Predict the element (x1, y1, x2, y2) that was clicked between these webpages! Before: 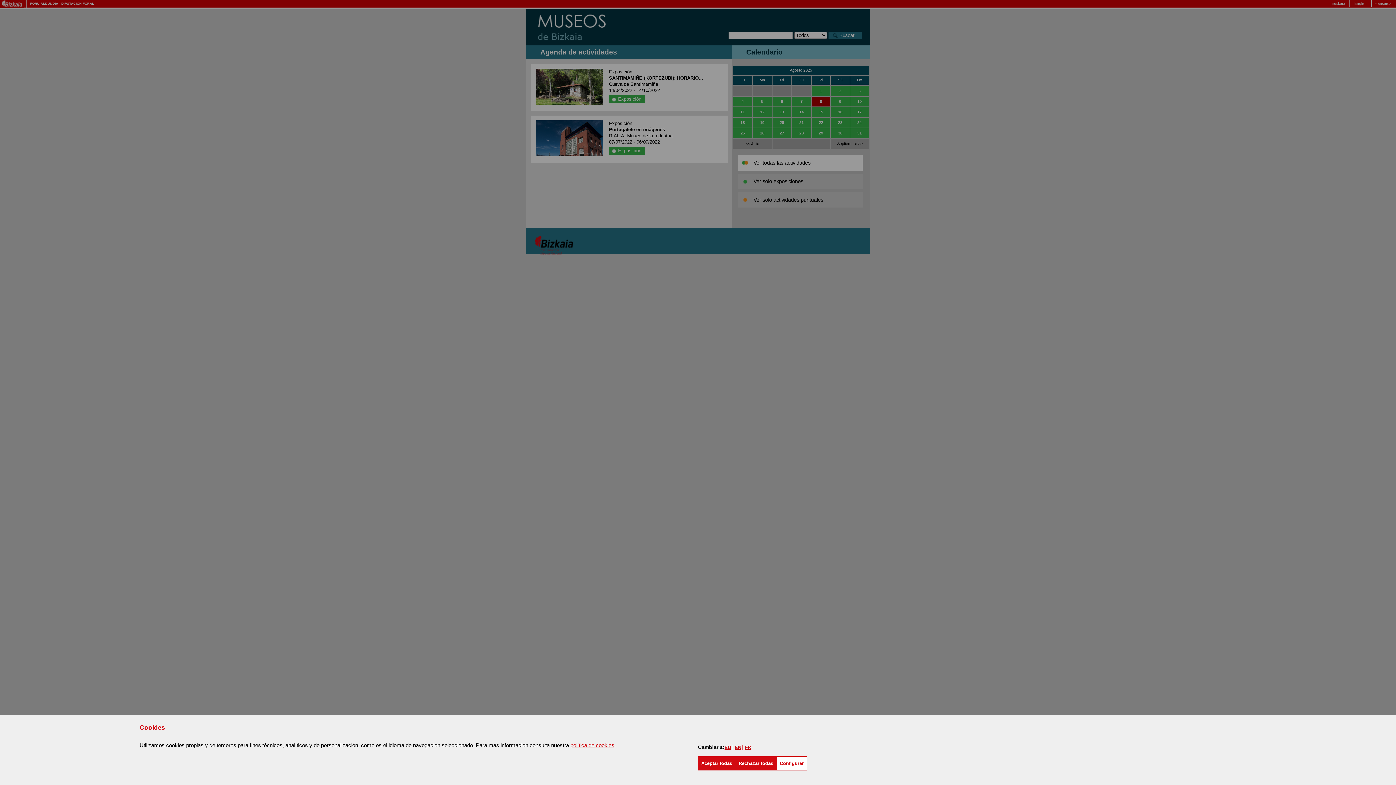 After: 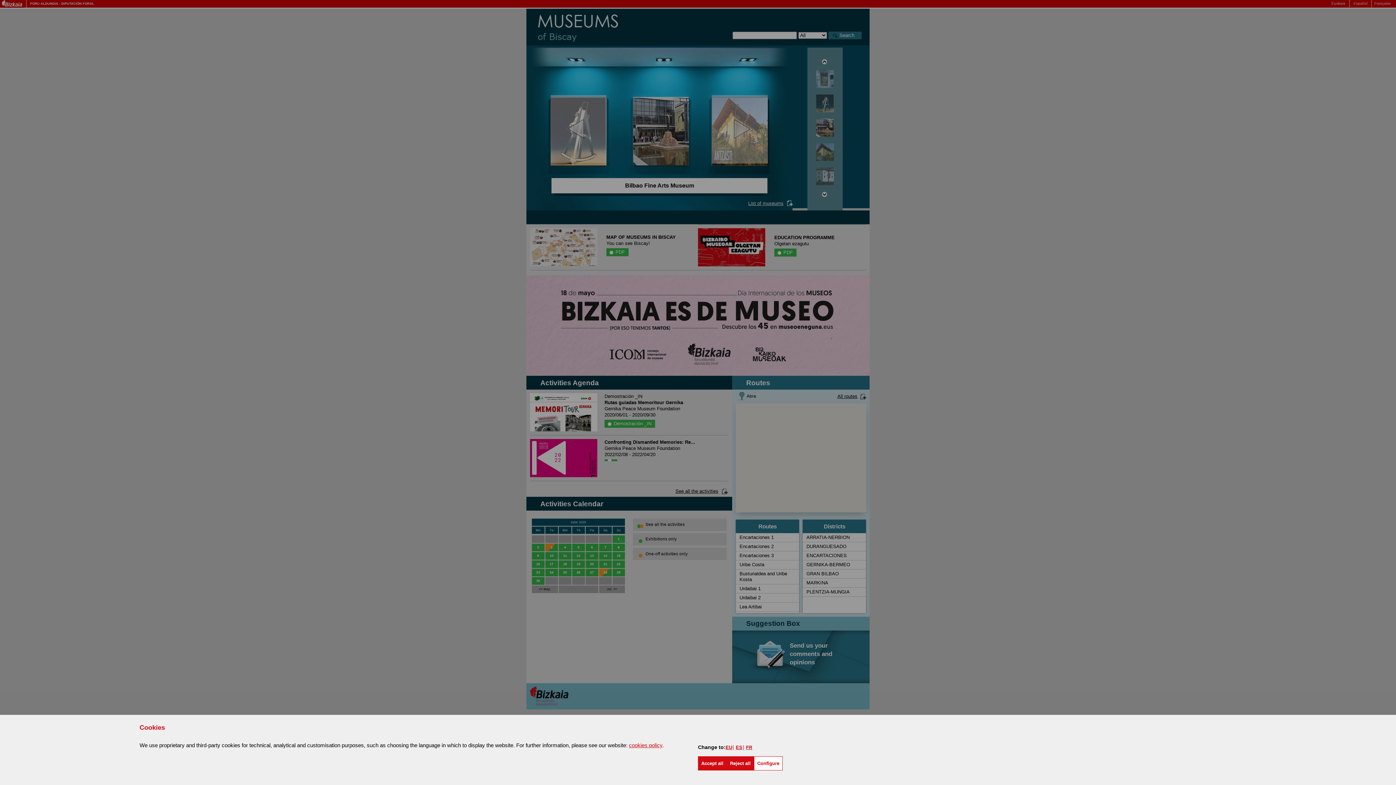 Action: label: EN bbox: (734, 744, 741, 750)